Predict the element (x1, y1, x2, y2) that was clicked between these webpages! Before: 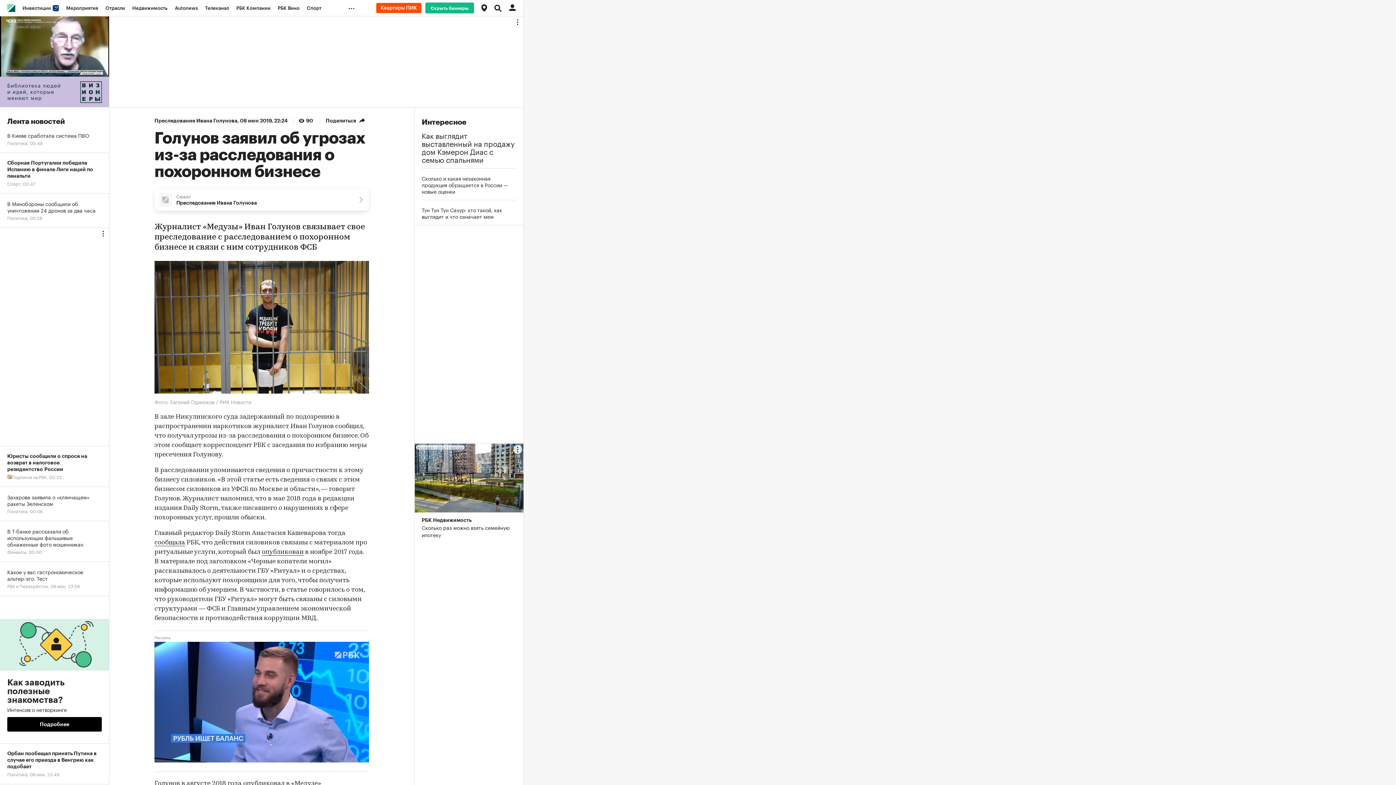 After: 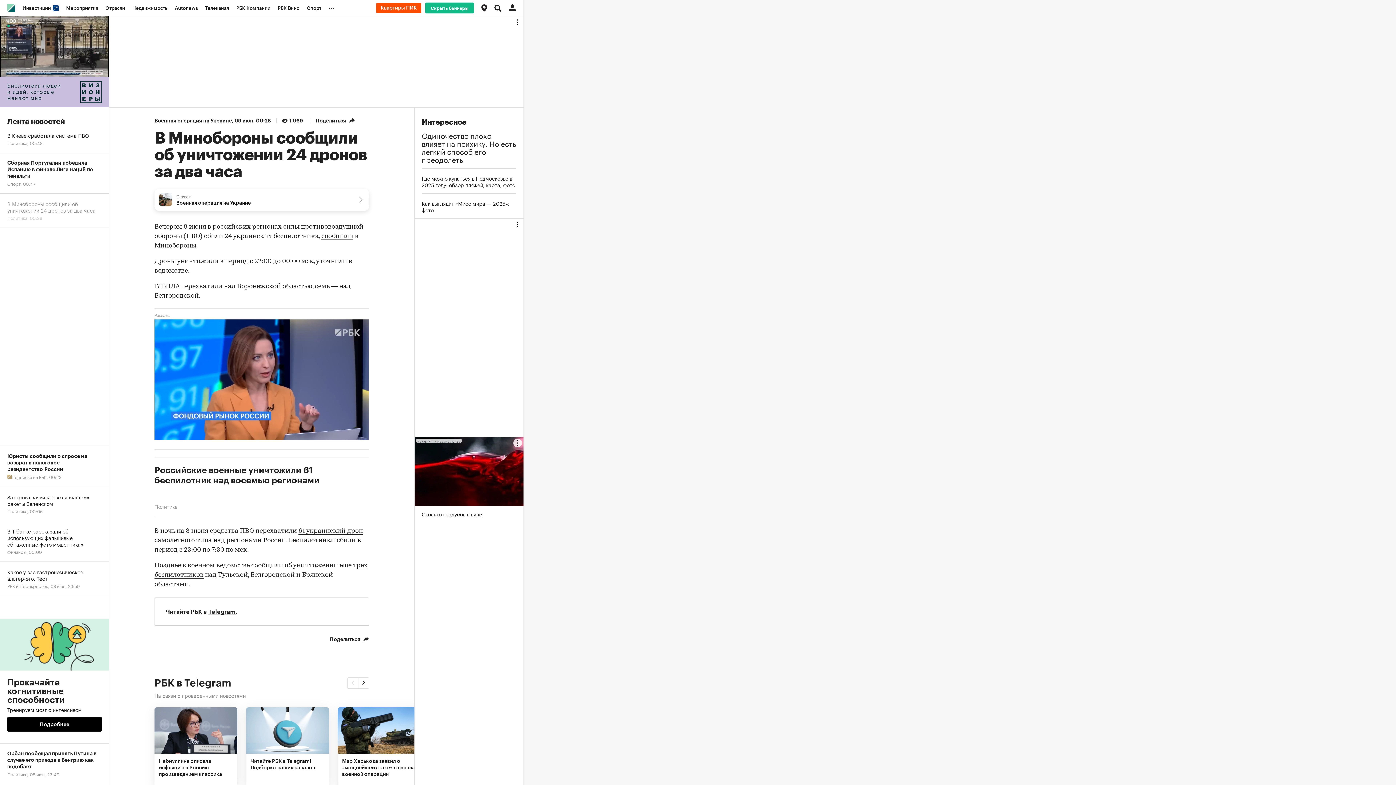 Action: bbox: (0, 193, 109, 228) label: В Минобороны сообщили об уничтожении 24 дронов за два часа
Политика, 00:28